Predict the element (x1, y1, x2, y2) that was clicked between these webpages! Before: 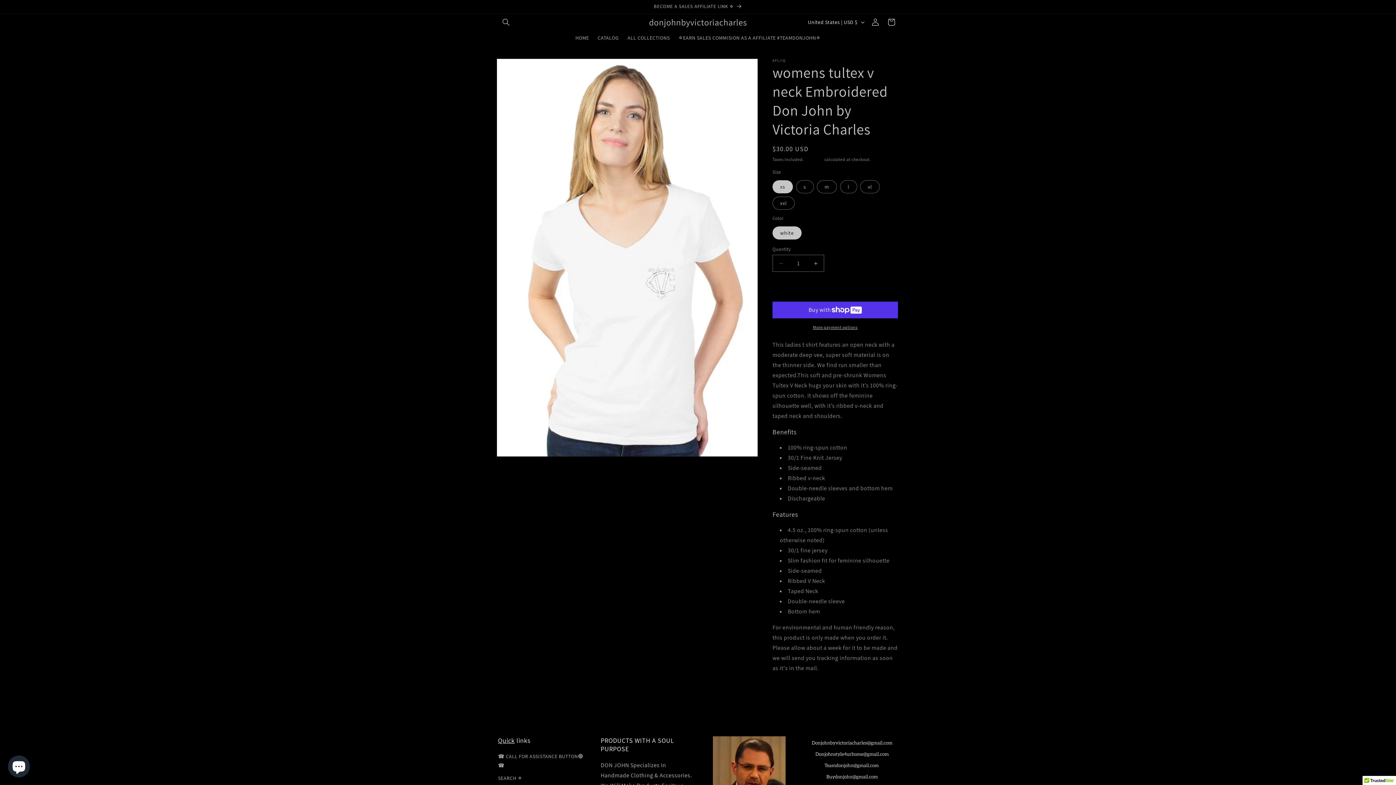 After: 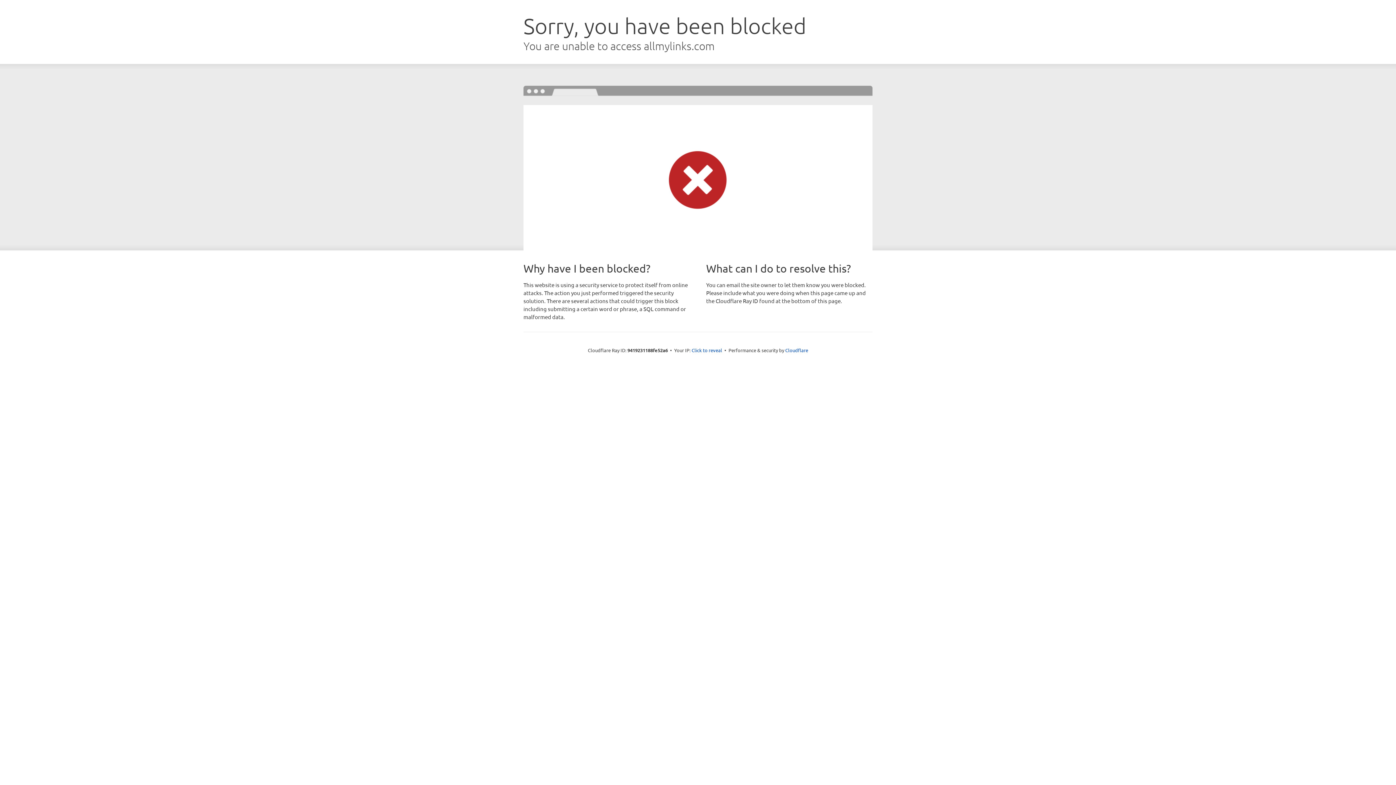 Action: bbox: (498, 736, 514, 745) label: Quick